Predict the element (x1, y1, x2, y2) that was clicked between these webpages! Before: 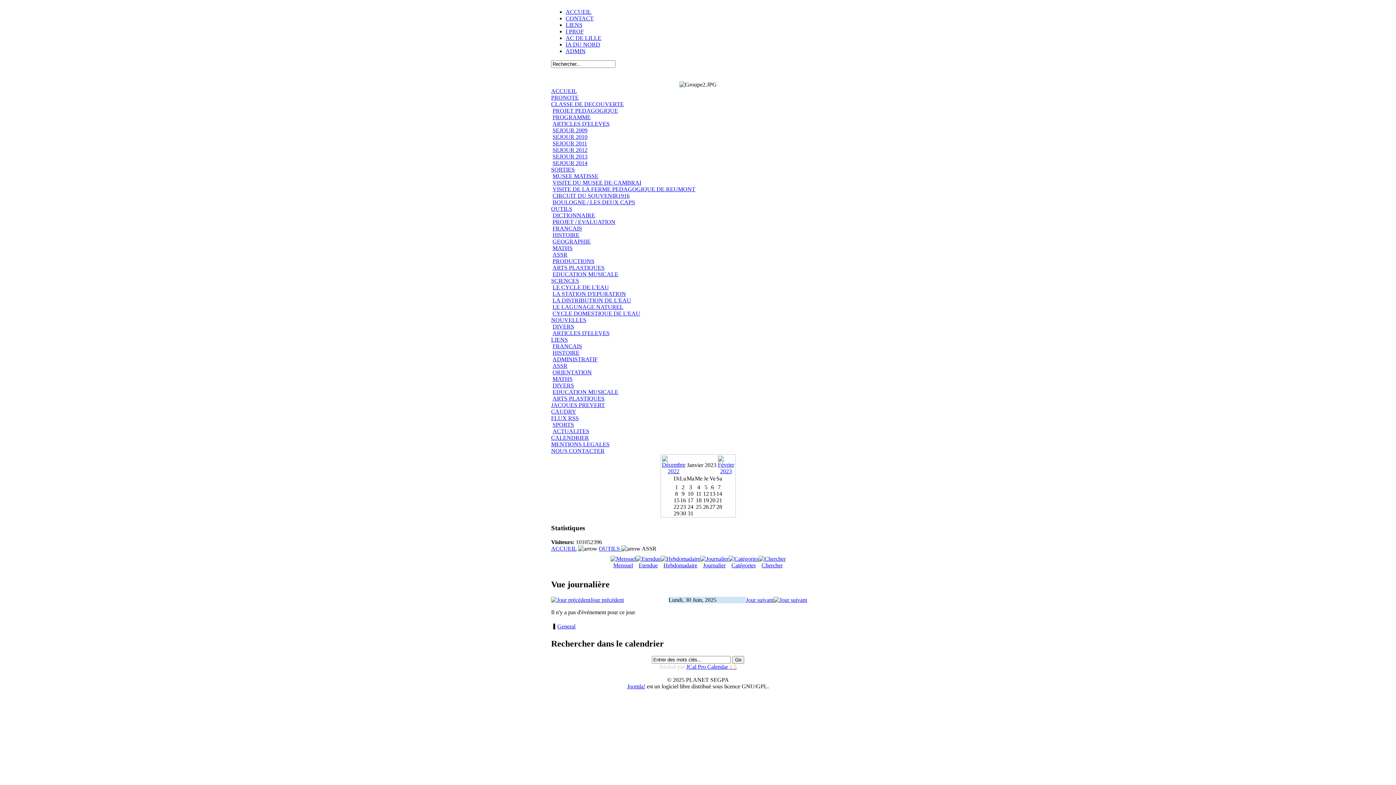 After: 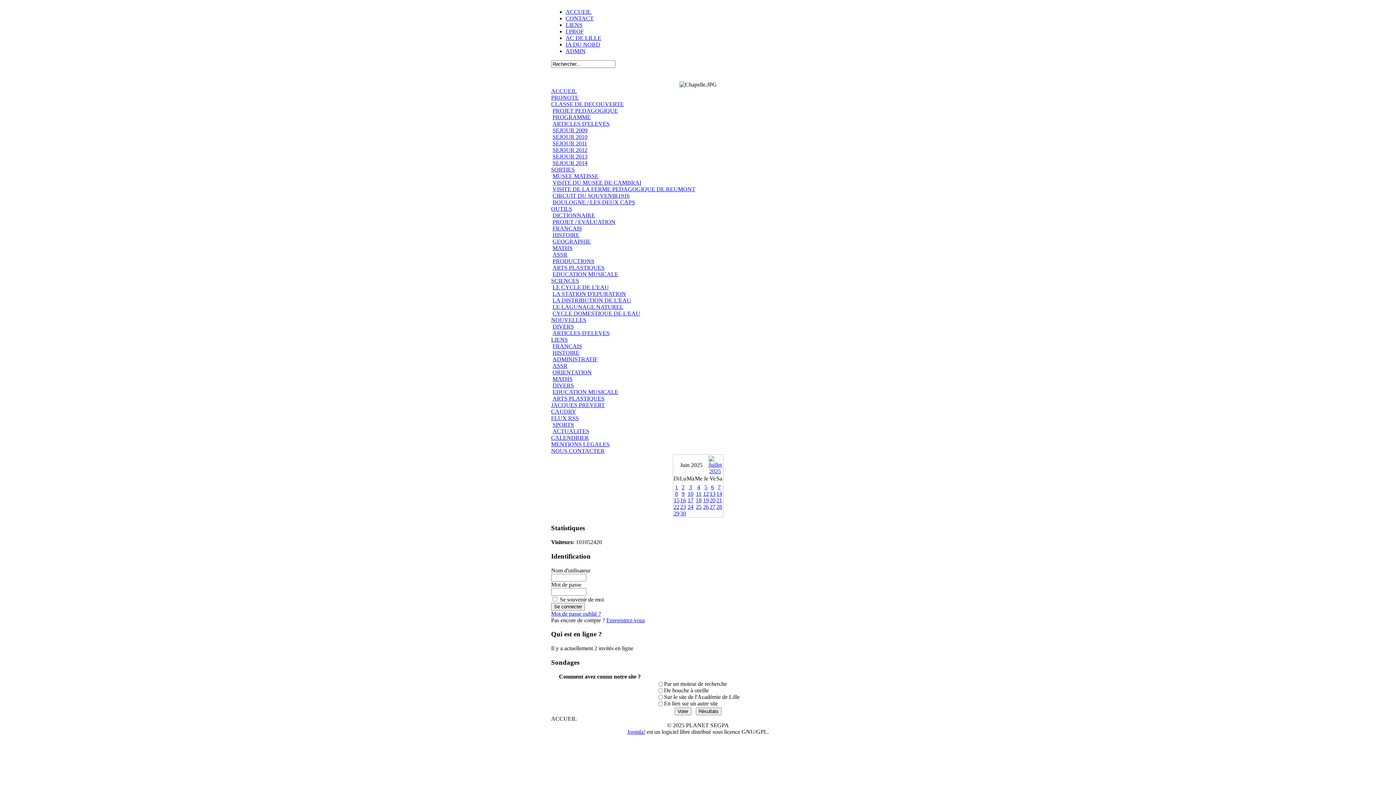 Action: bbox: (551, 87, 577, 94) label: ACCUEIL